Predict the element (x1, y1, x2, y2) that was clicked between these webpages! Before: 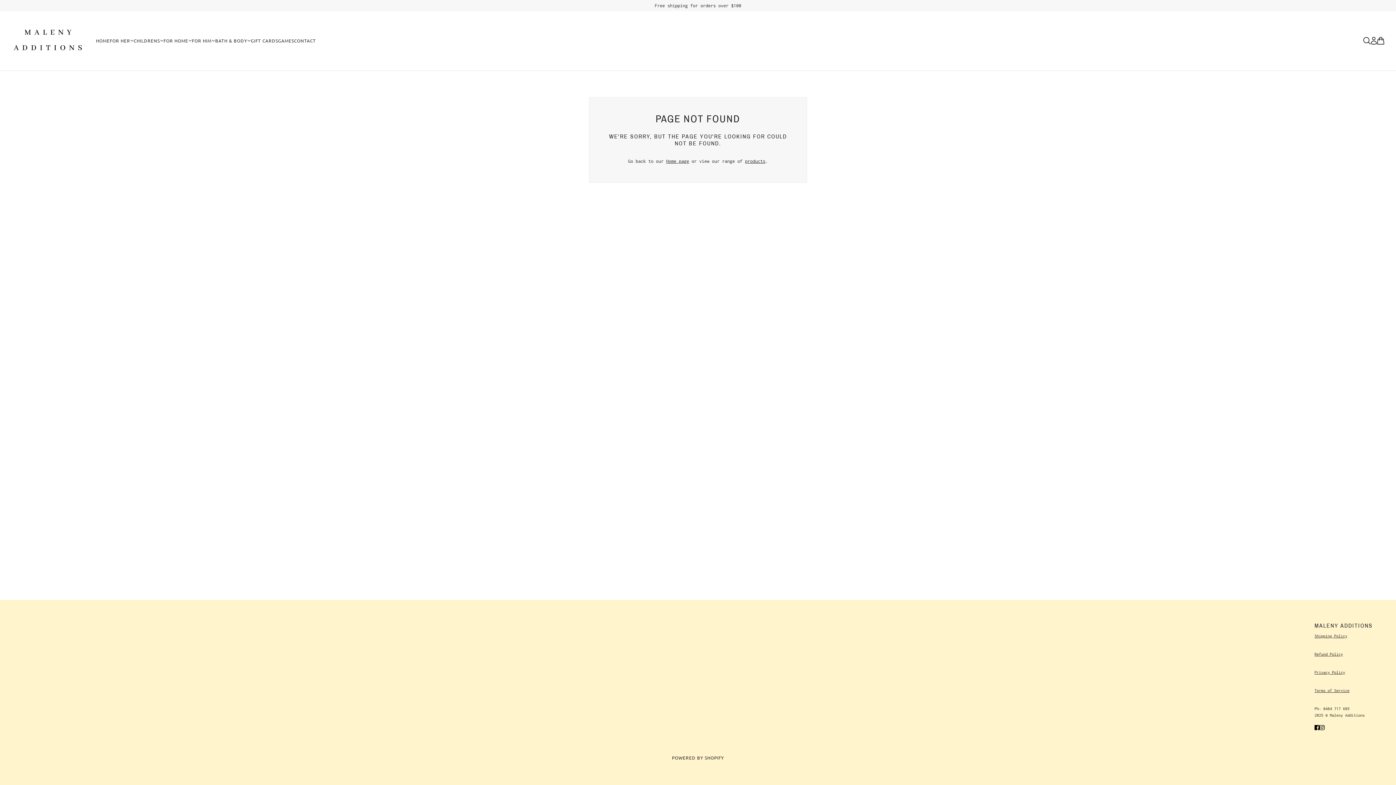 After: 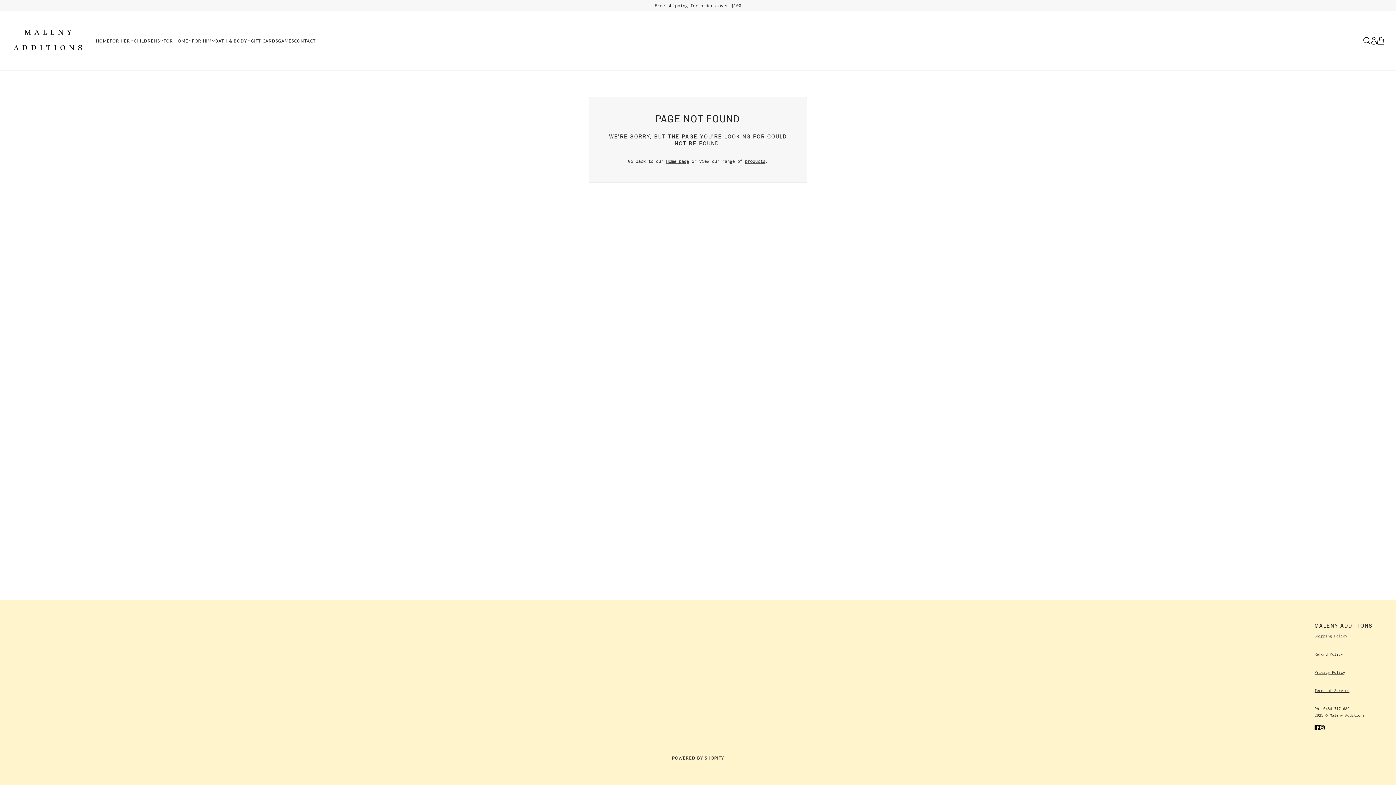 Action: bbox: (1314, 634, 1347, 638) label: Shipping Policy